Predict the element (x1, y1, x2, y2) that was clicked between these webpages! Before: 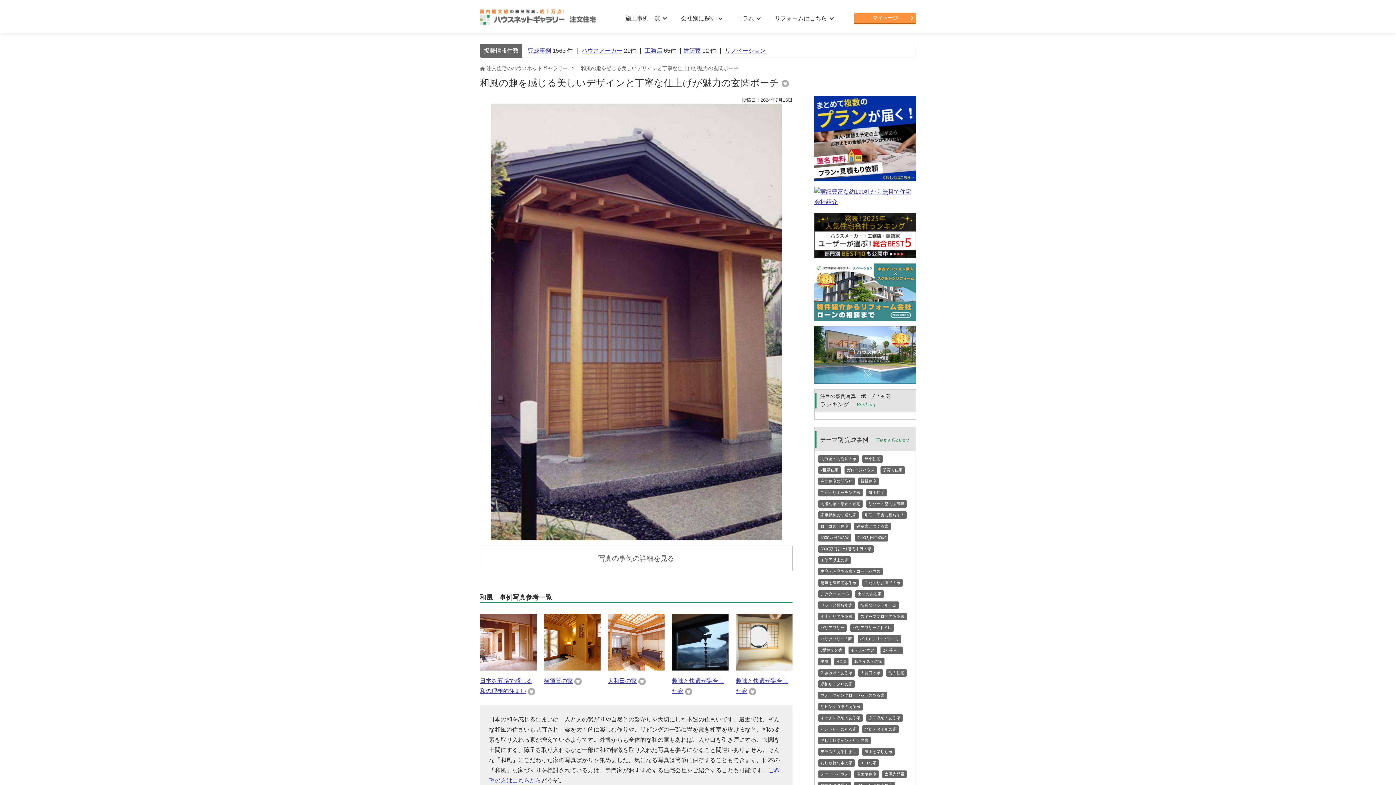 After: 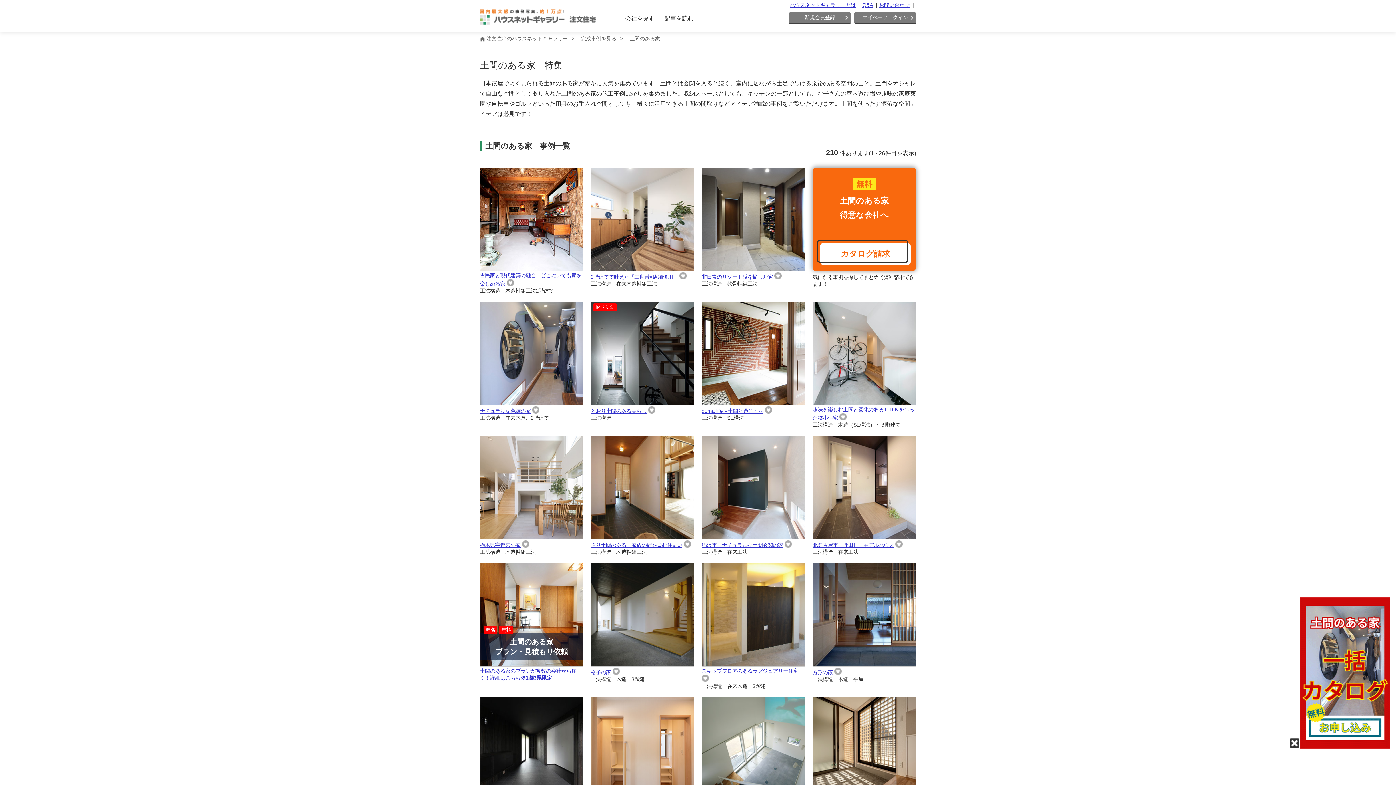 Action: label: 土間のある家 bbox: (855, 590, 884, 598)